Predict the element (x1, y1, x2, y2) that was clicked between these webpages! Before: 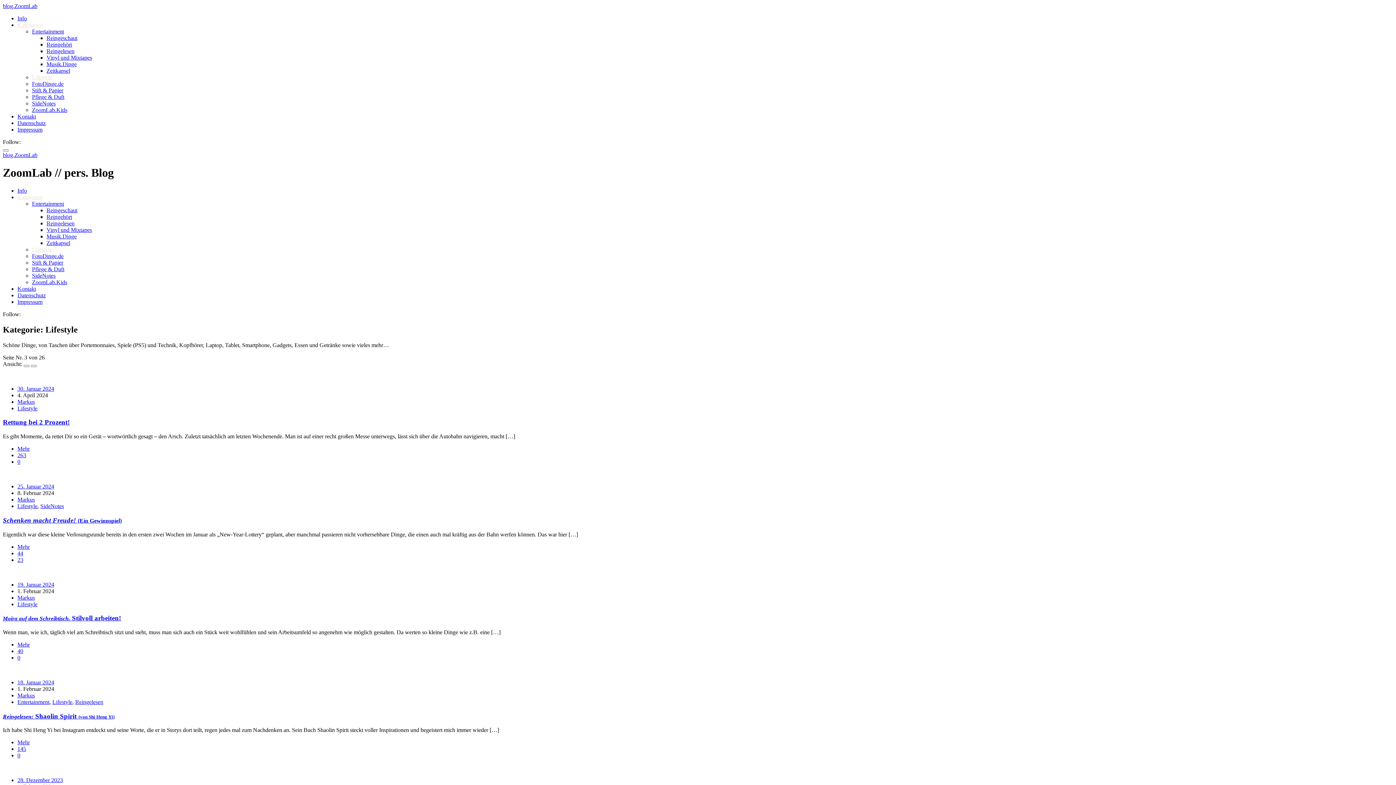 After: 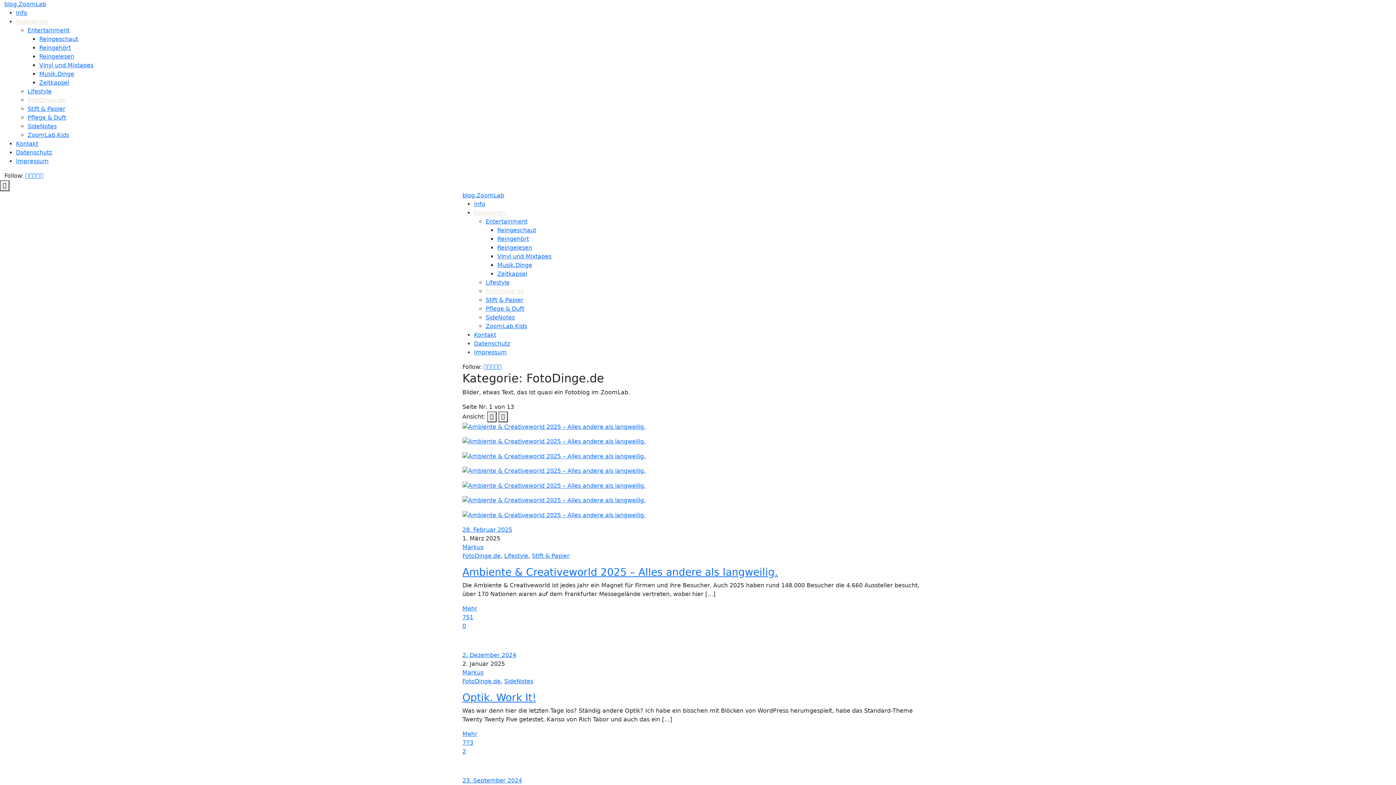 Action: bbox: (32, 253, 63, 259) label: FotoDinge.de